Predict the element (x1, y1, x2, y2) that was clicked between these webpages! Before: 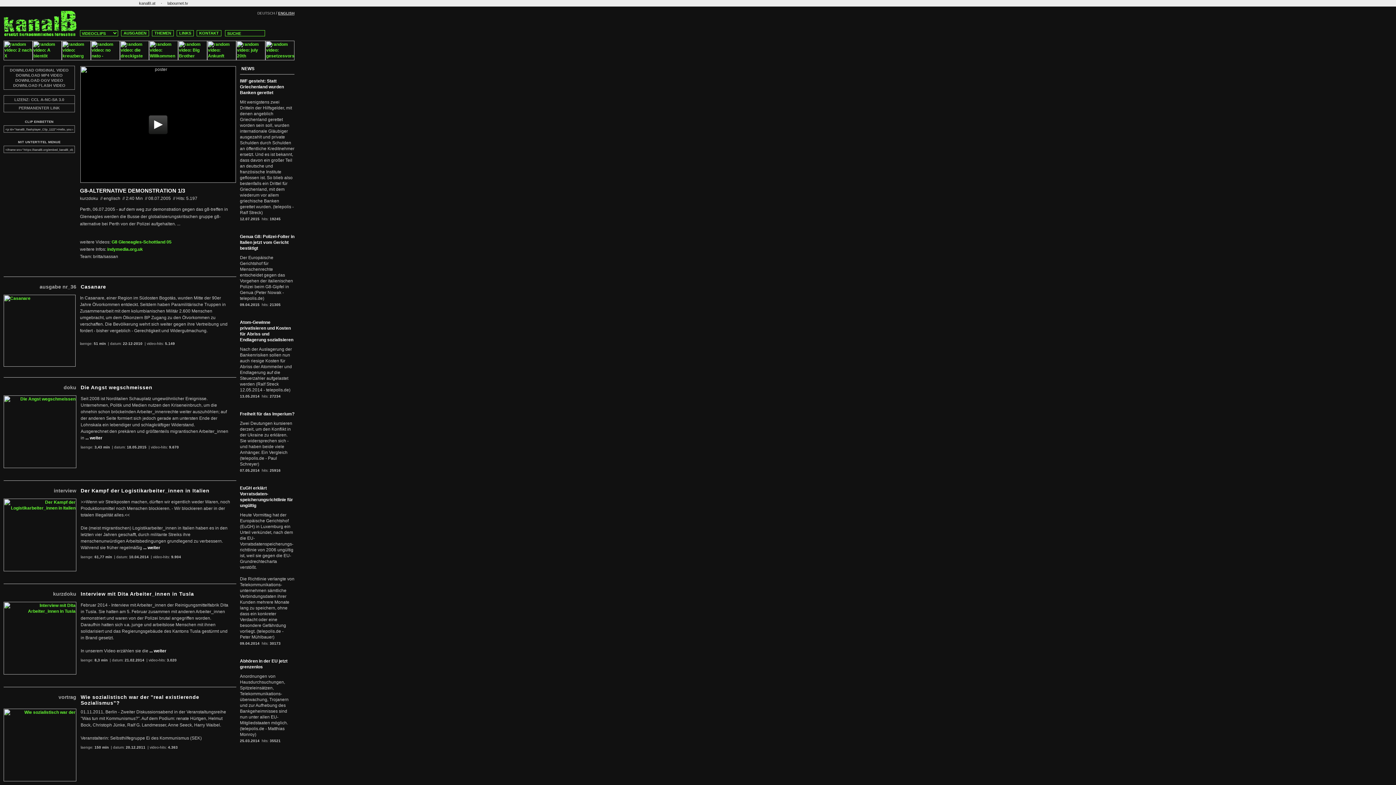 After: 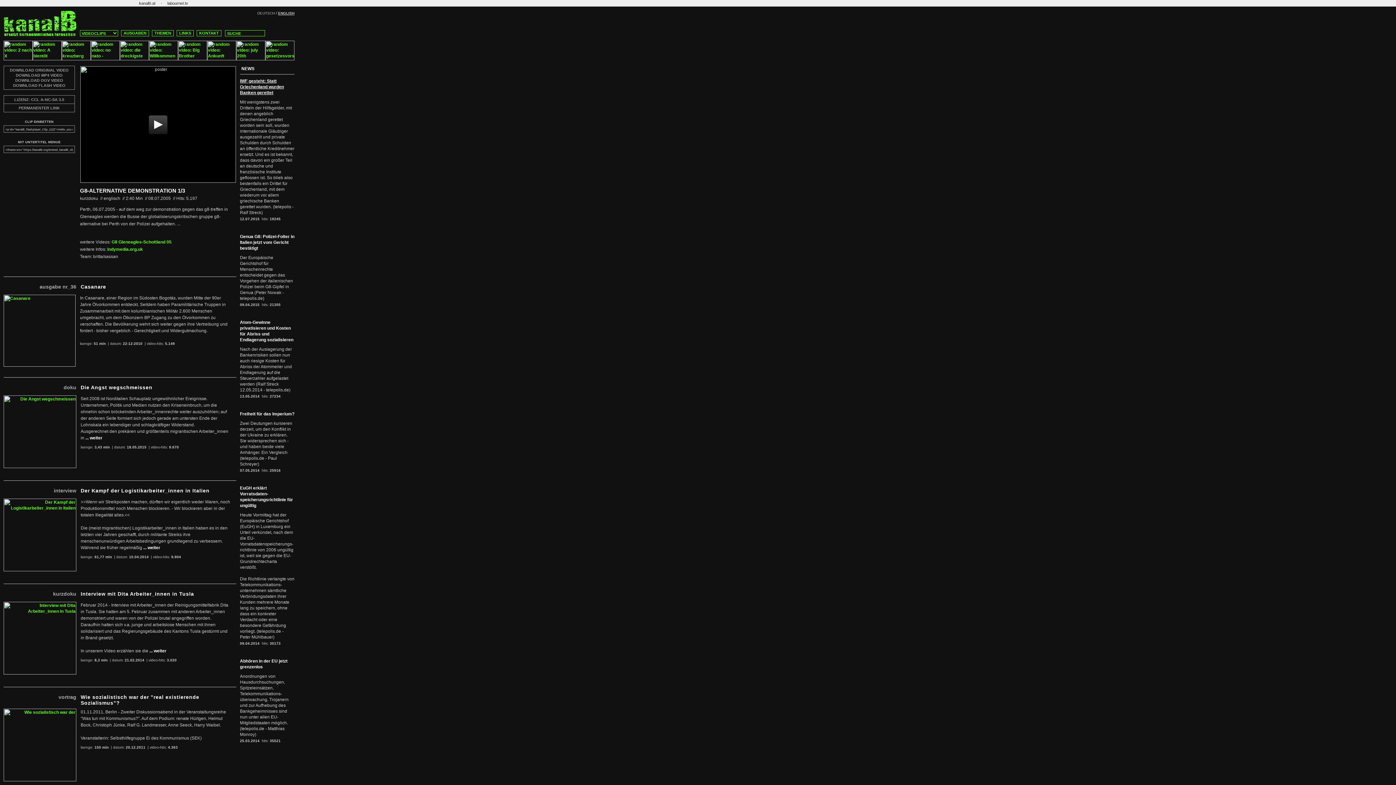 Action: bbox: (240, 78, 284, 95) label: IWF gesteht: Statt Griechenland wurden Banken gerettet